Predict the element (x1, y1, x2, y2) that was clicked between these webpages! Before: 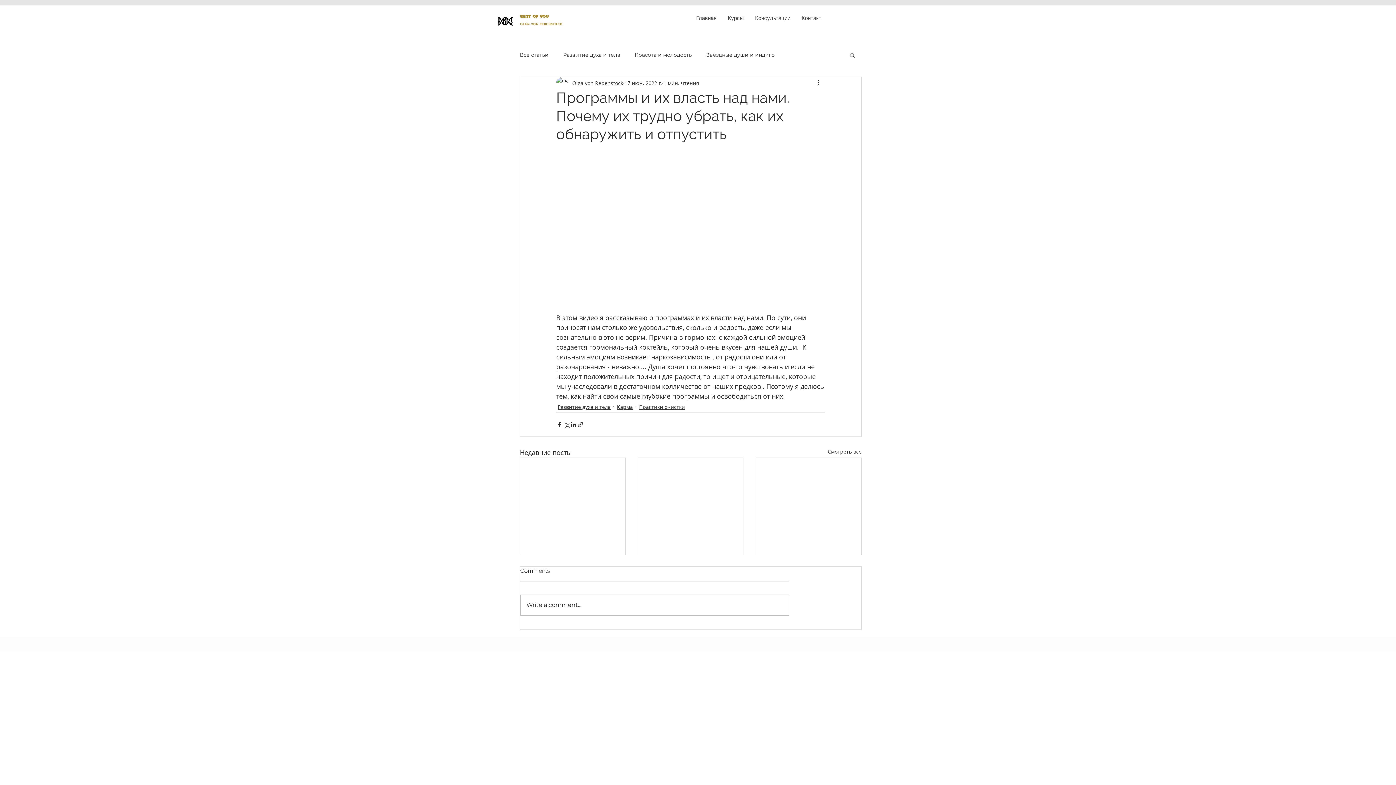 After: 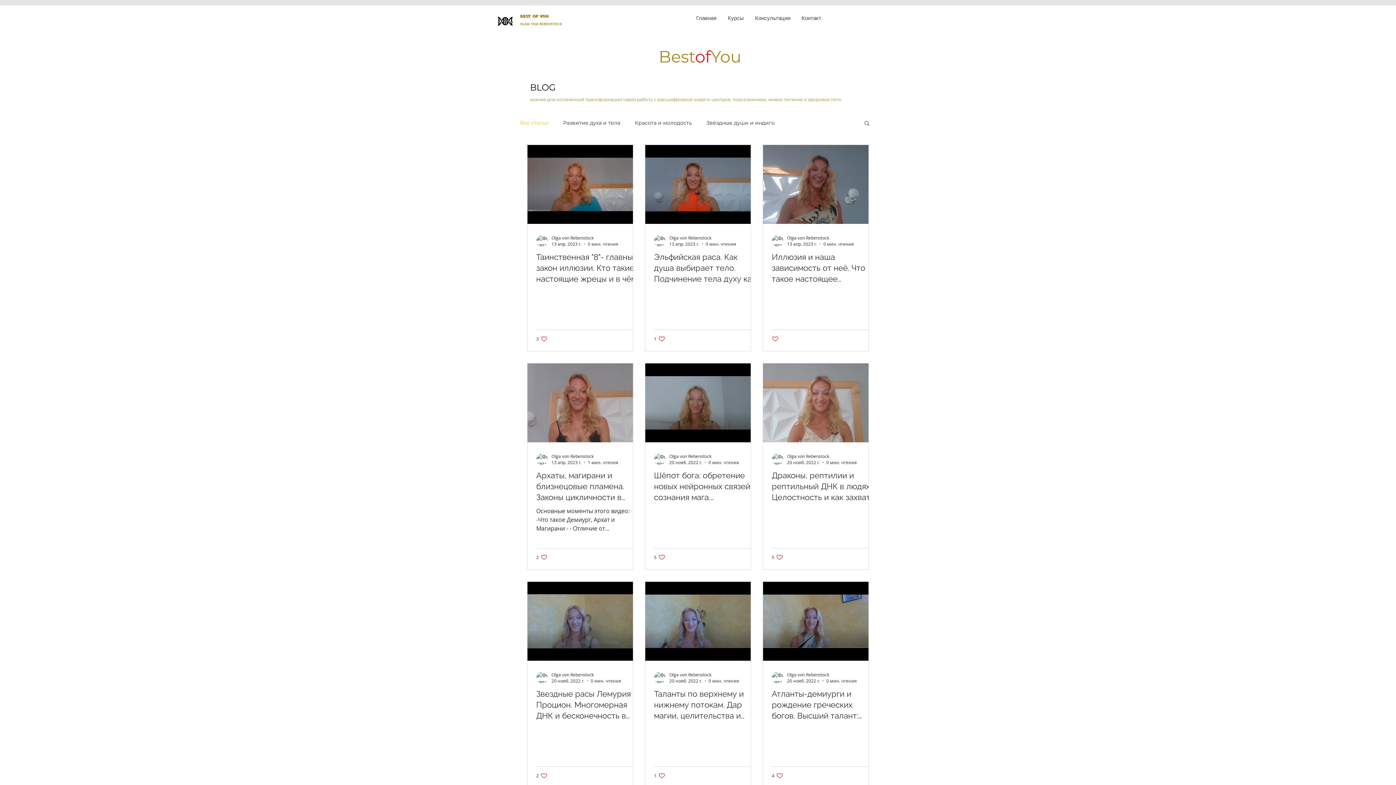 Action: label: Все статьи bbox: (520, 51, 548, 58)